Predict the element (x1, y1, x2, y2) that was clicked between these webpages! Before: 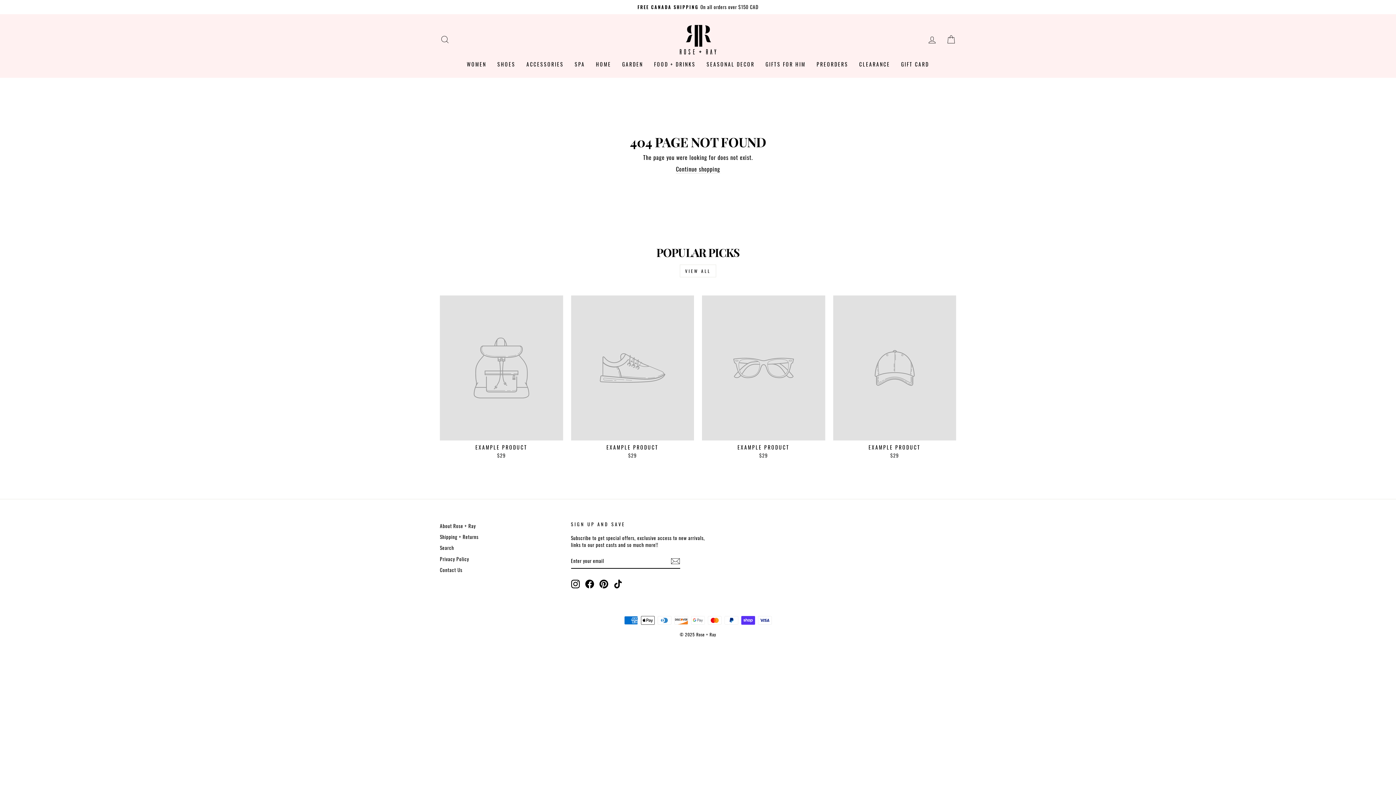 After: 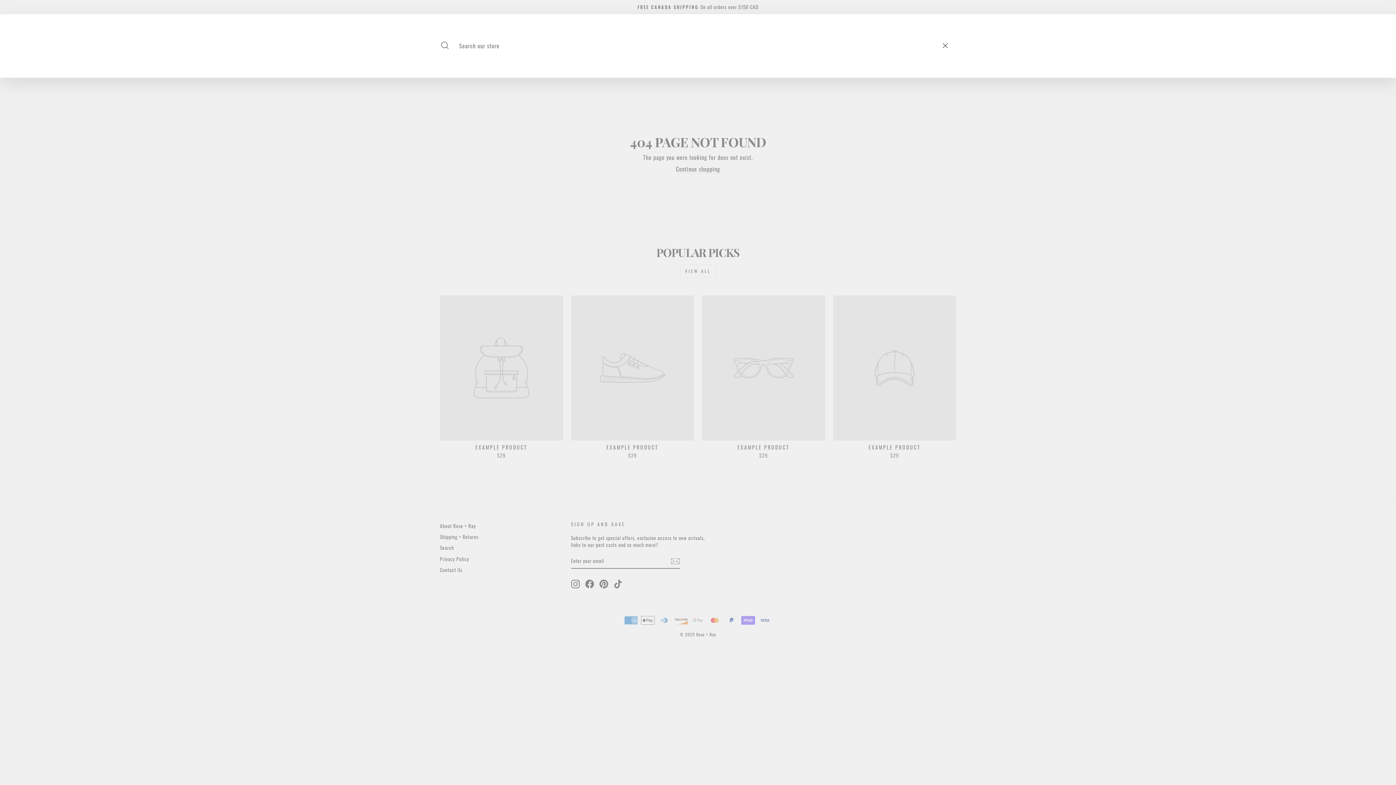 Action: bbox: (435, 31, 454, 47) label: SEARCH